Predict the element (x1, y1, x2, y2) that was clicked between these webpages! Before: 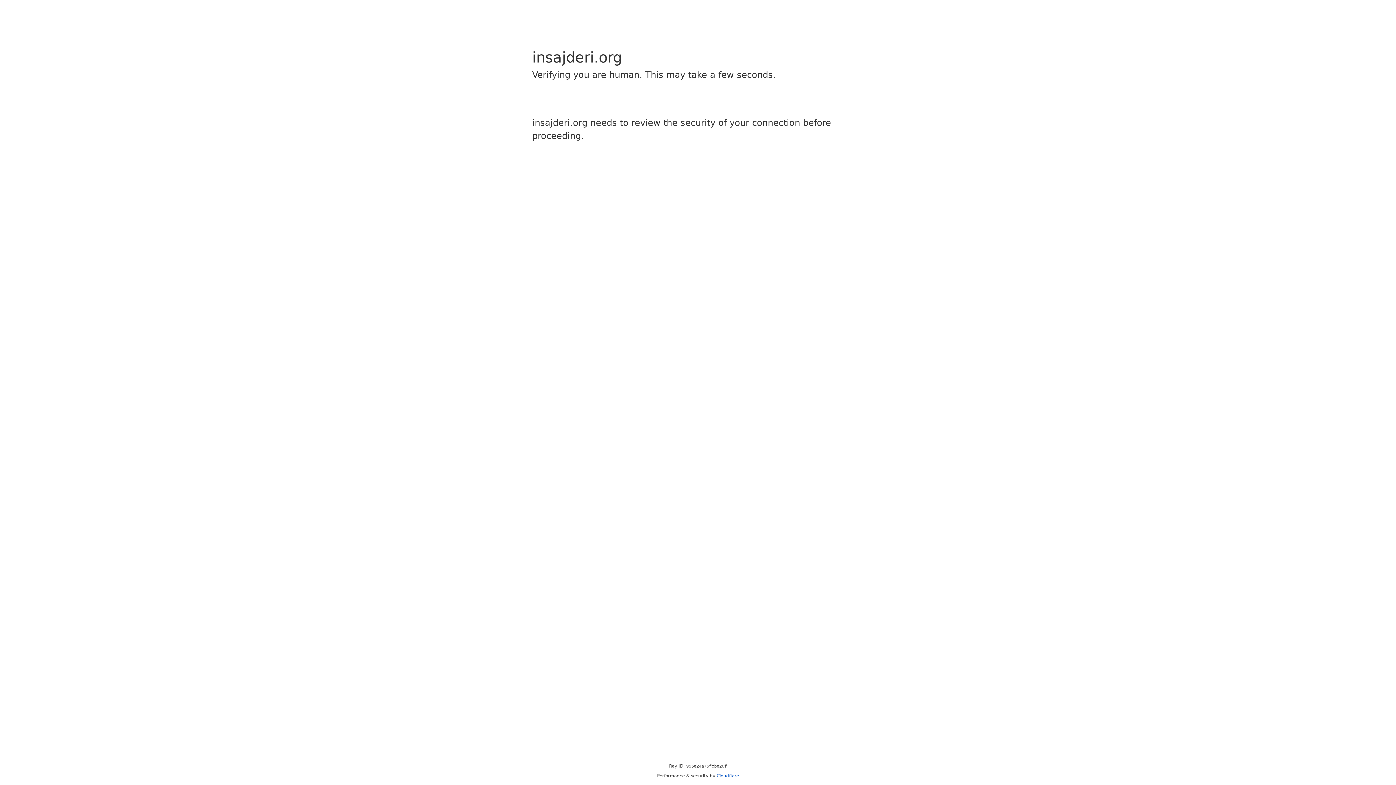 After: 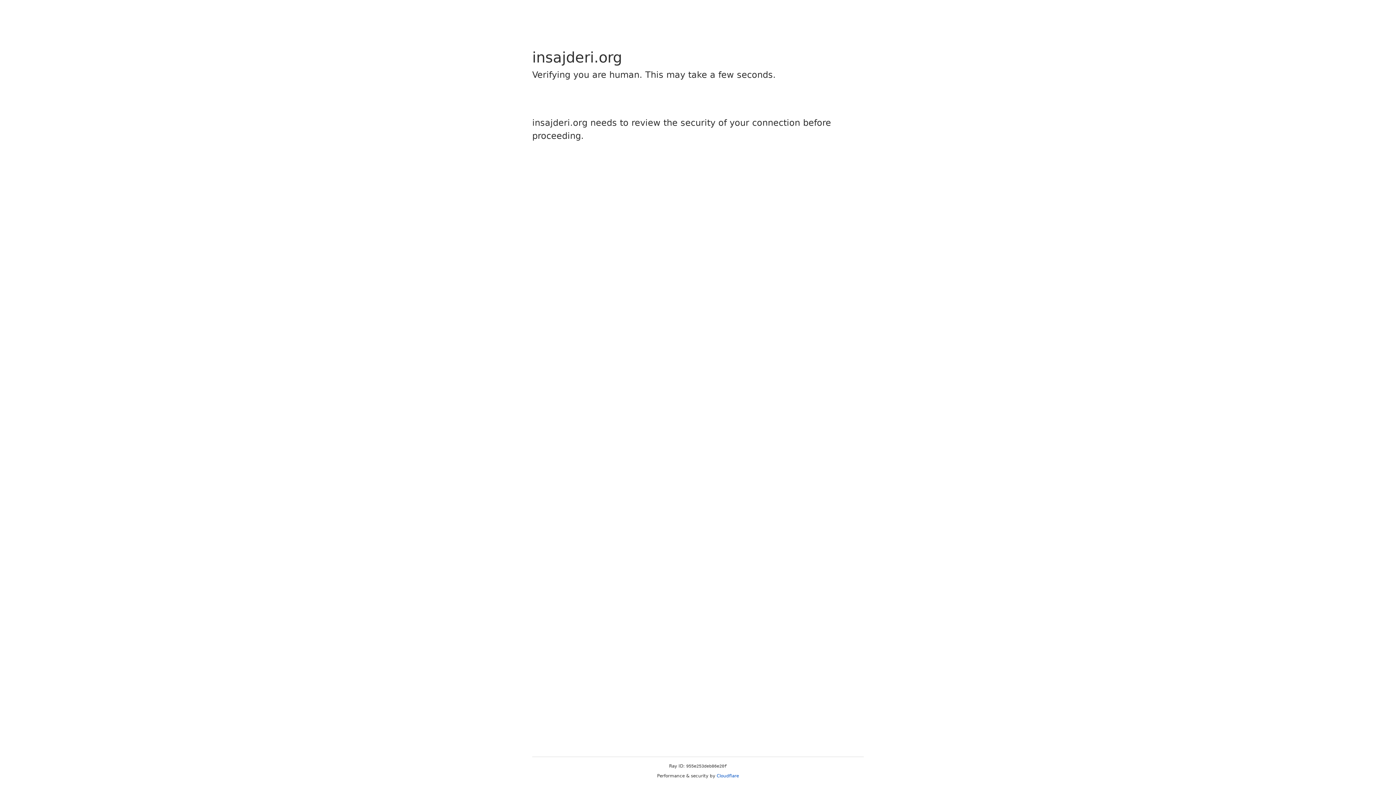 Action: label: Cloudflare bbox: (716, 773, 739, 778)